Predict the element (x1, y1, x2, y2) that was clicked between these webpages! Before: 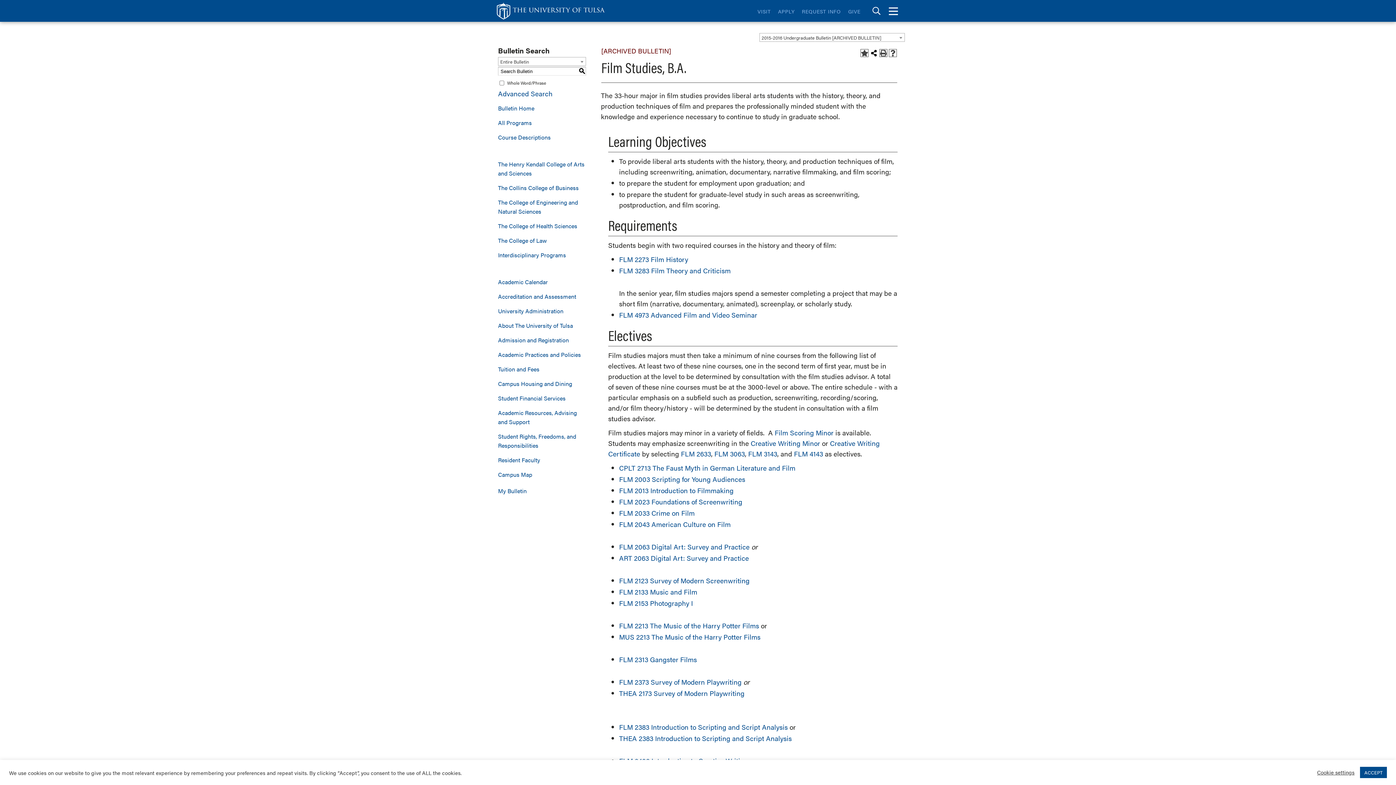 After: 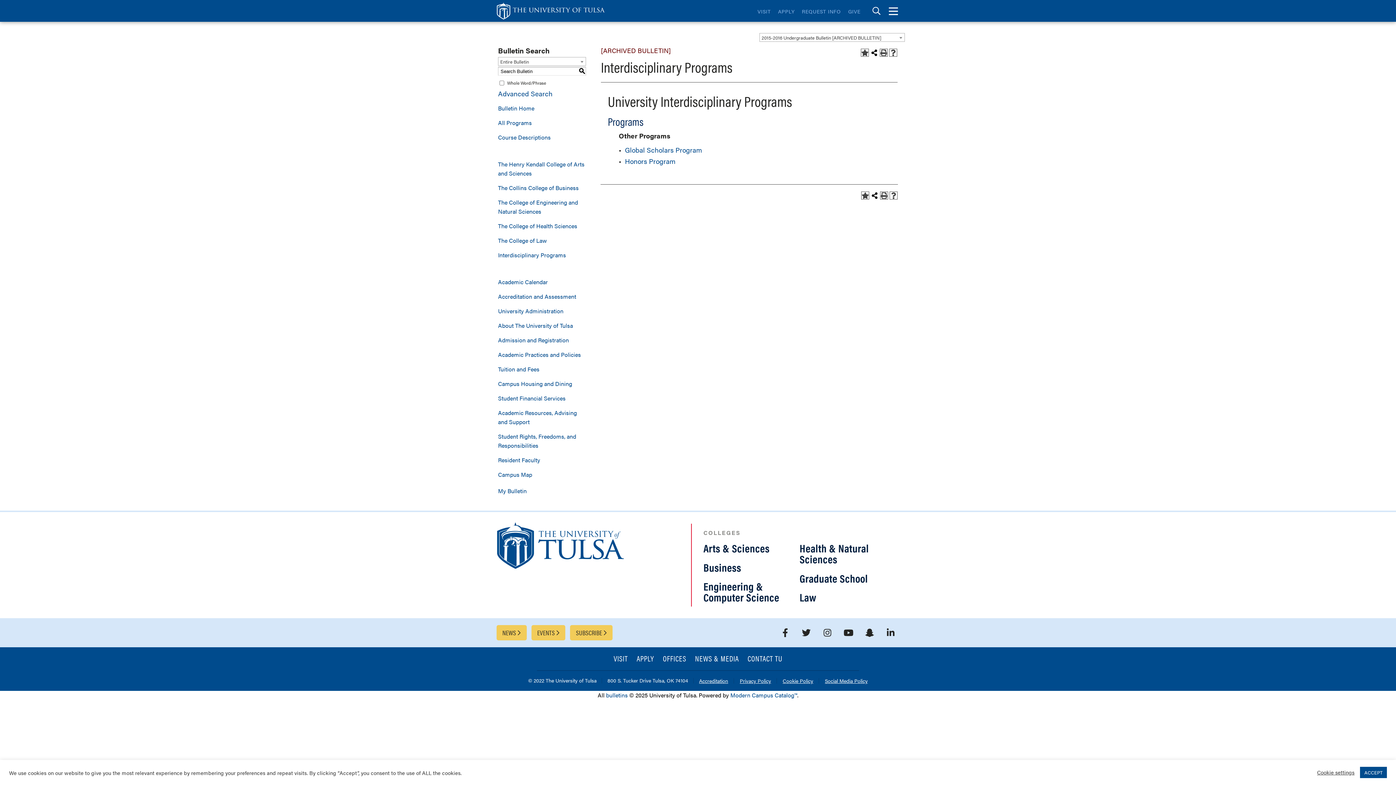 Action: bbox: (498, 248, 586, 261) label: Interdisciplinary Programs